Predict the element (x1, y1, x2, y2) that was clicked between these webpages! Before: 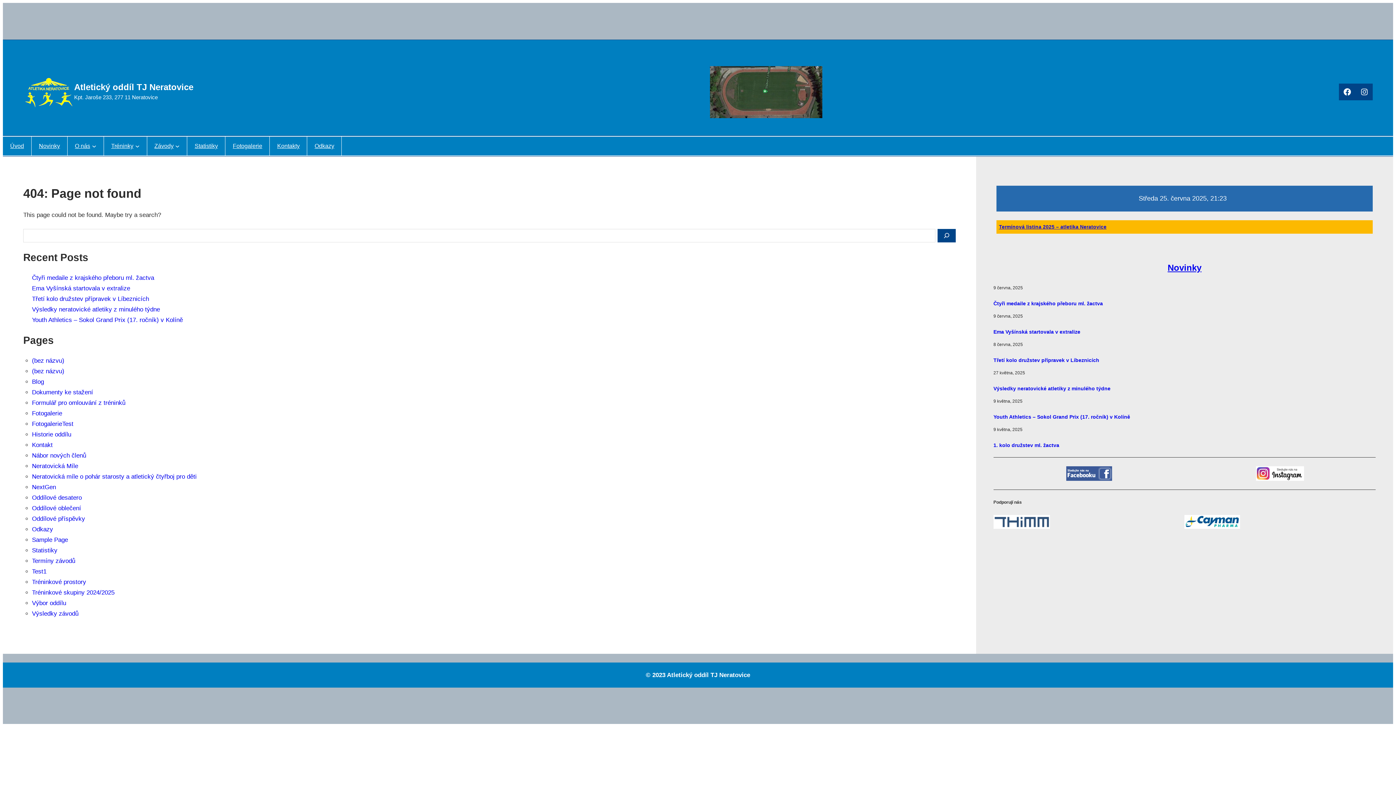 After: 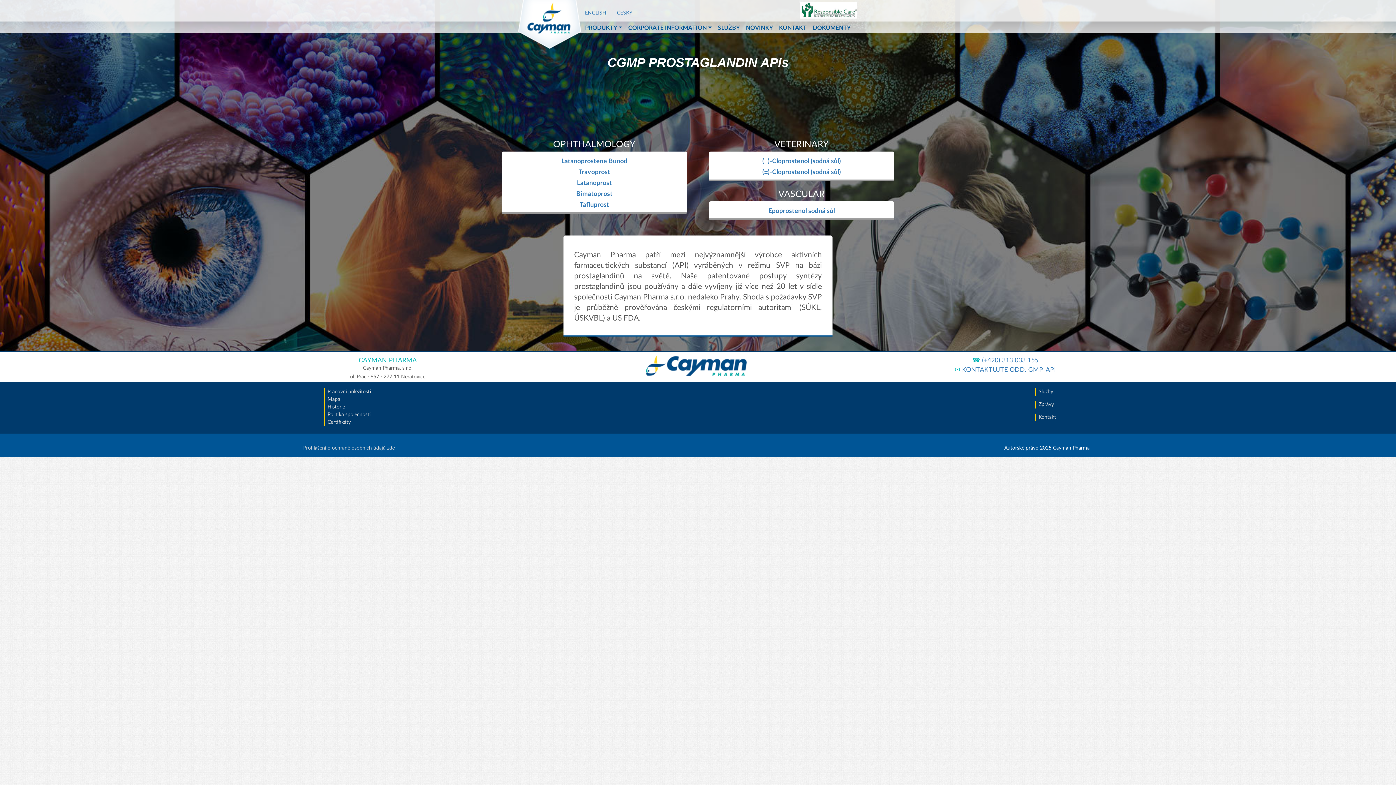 Action: bbox: (1184, 515, 1240, 529)